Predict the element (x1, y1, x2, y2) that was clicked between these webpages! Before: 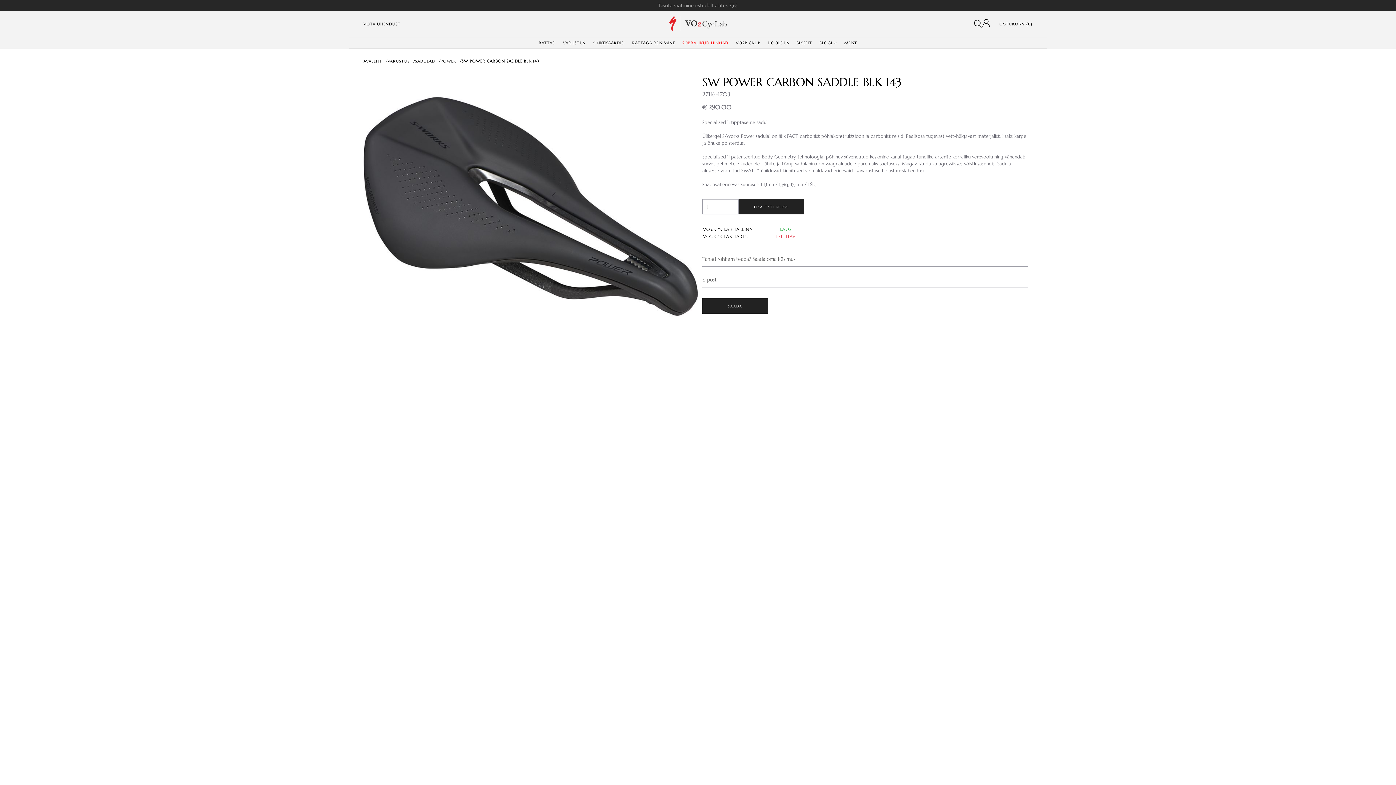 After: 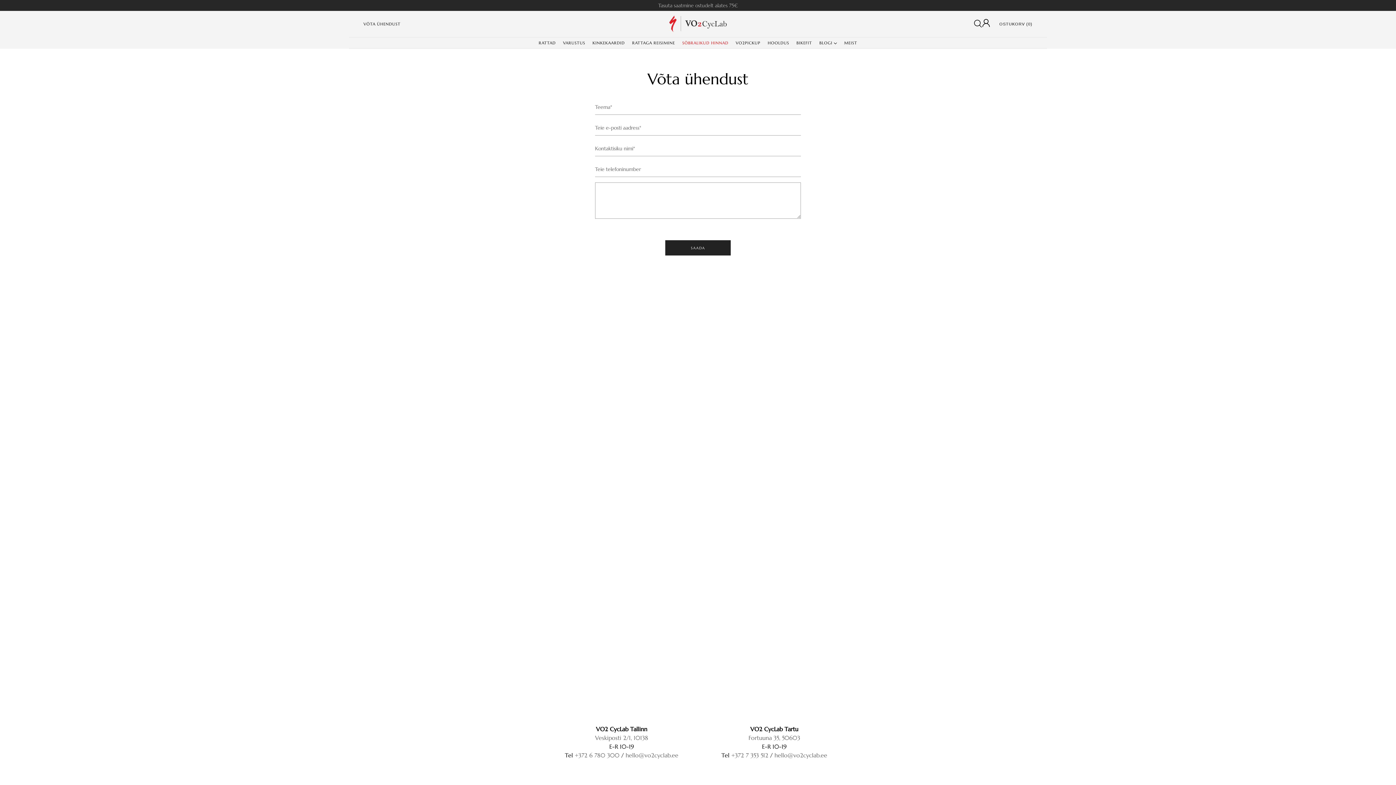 Action: label: VÕTA ÜHENDUST bbox: (363, 21, 400, 26)